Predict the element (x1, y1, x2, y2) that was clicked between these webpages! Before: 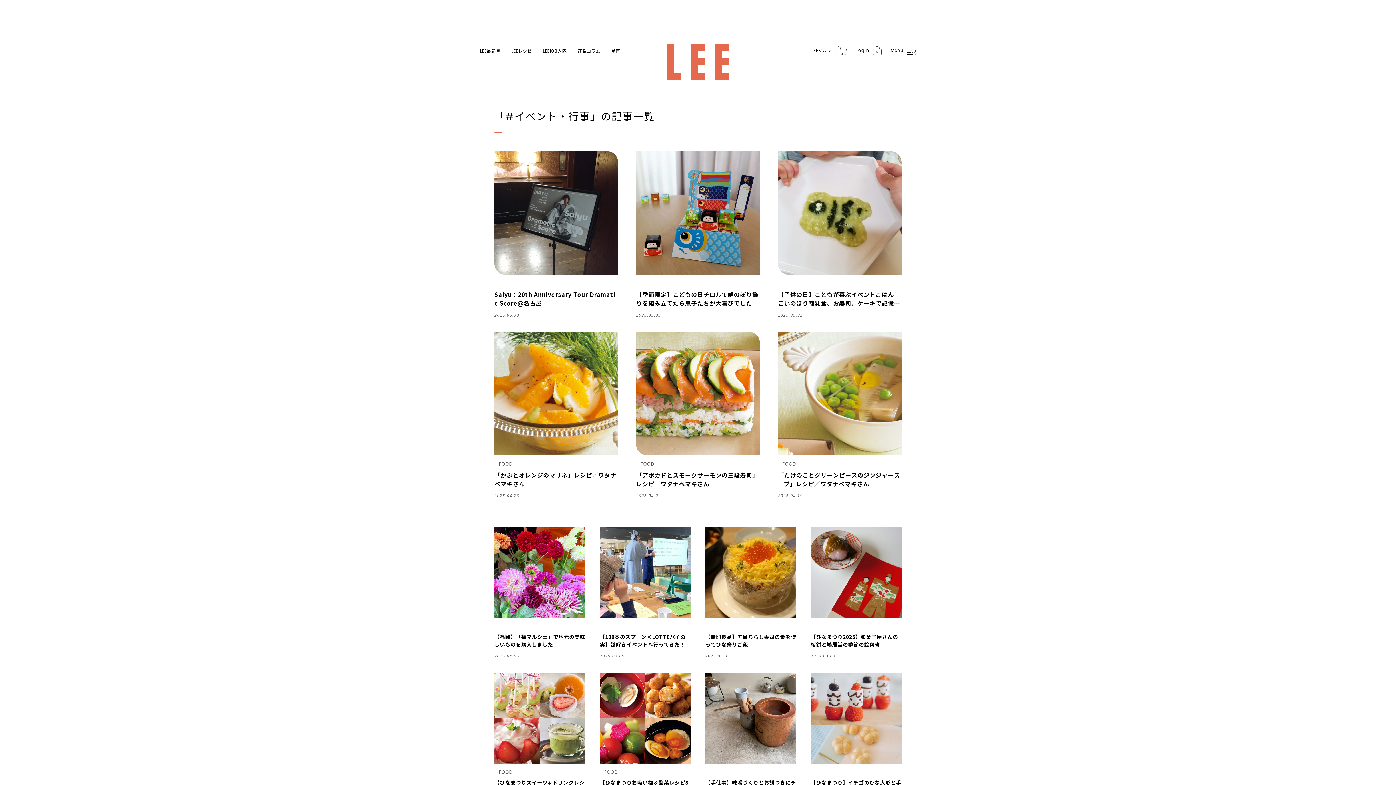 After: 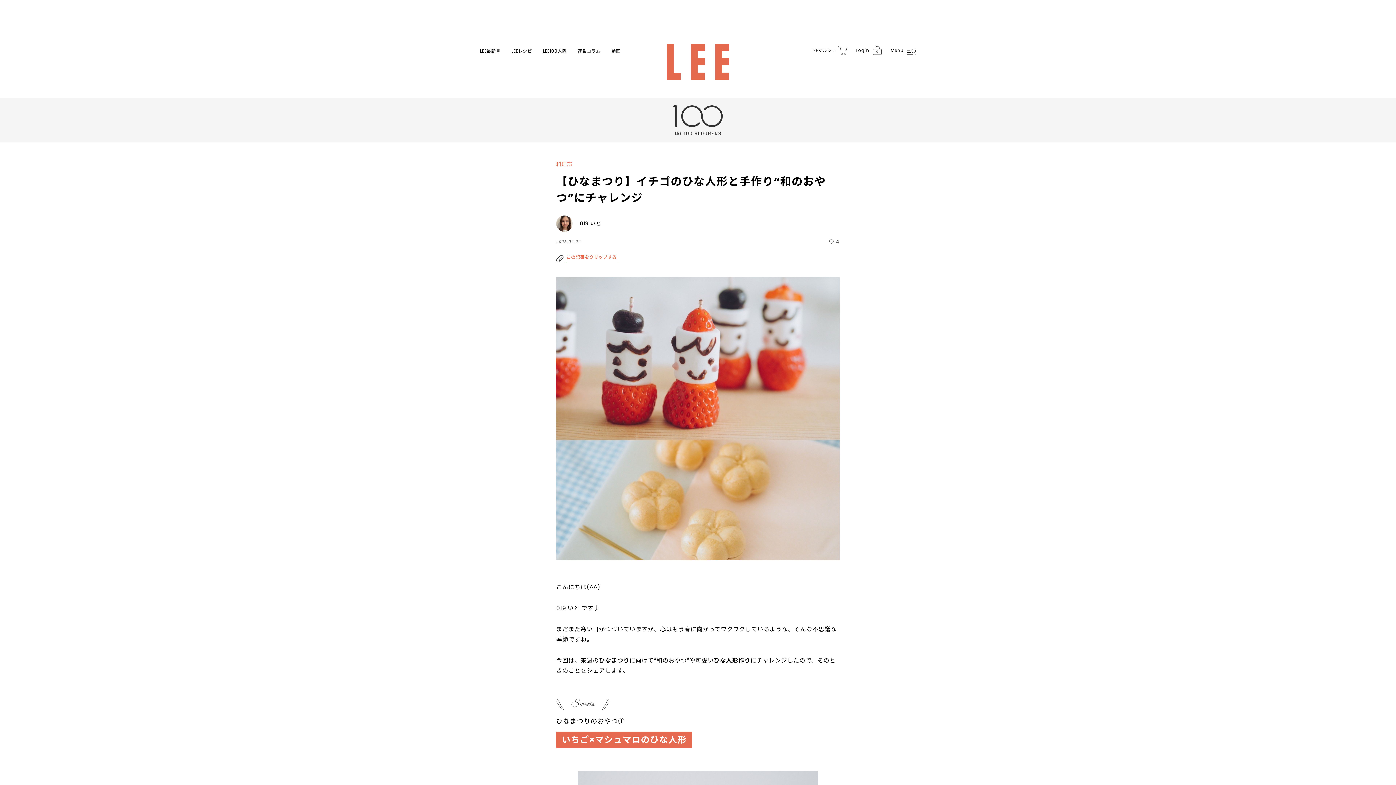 Action: bbox: (810, 673, 901, 804) label: 【ひなまつり】イチゴのひな人形と手作り“和のおやつ”にチャレンジ

2025.02.22